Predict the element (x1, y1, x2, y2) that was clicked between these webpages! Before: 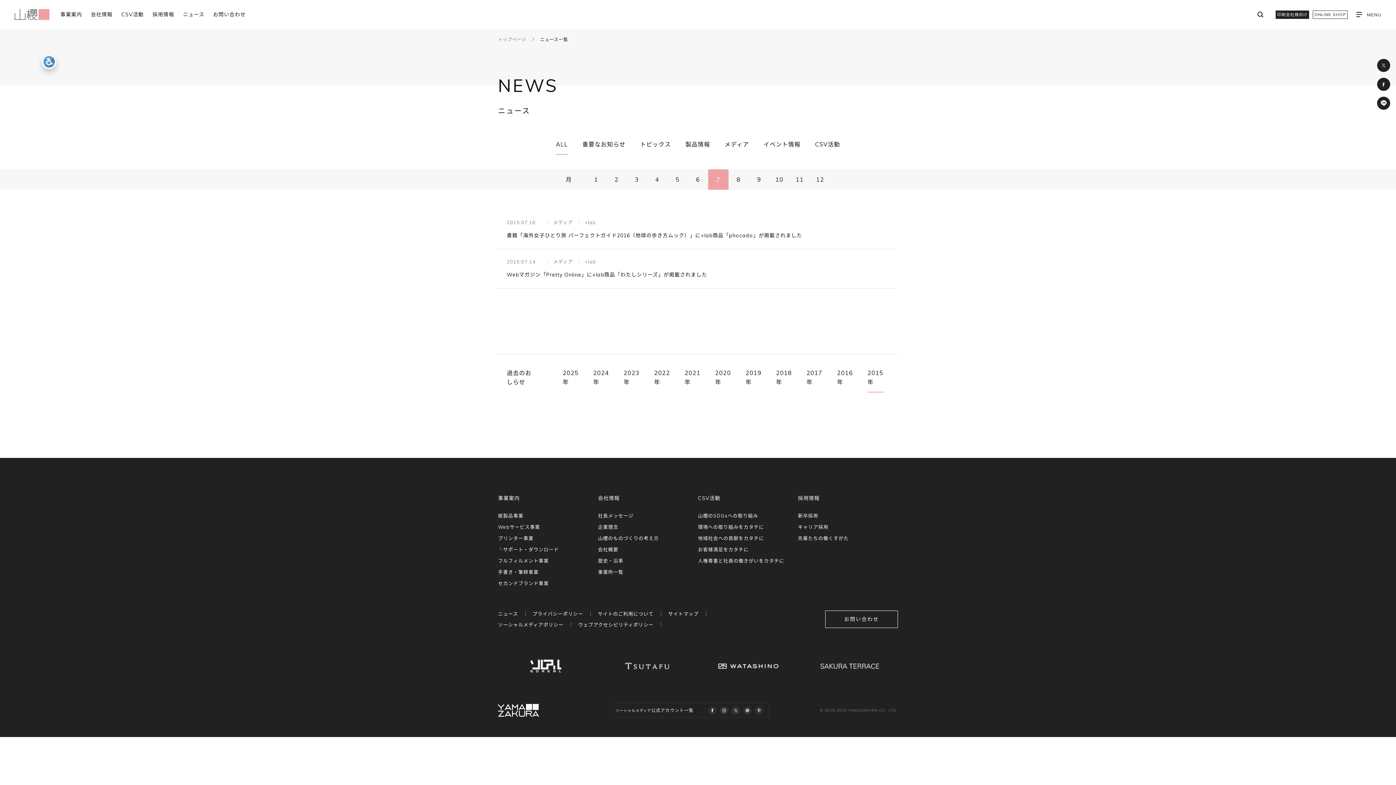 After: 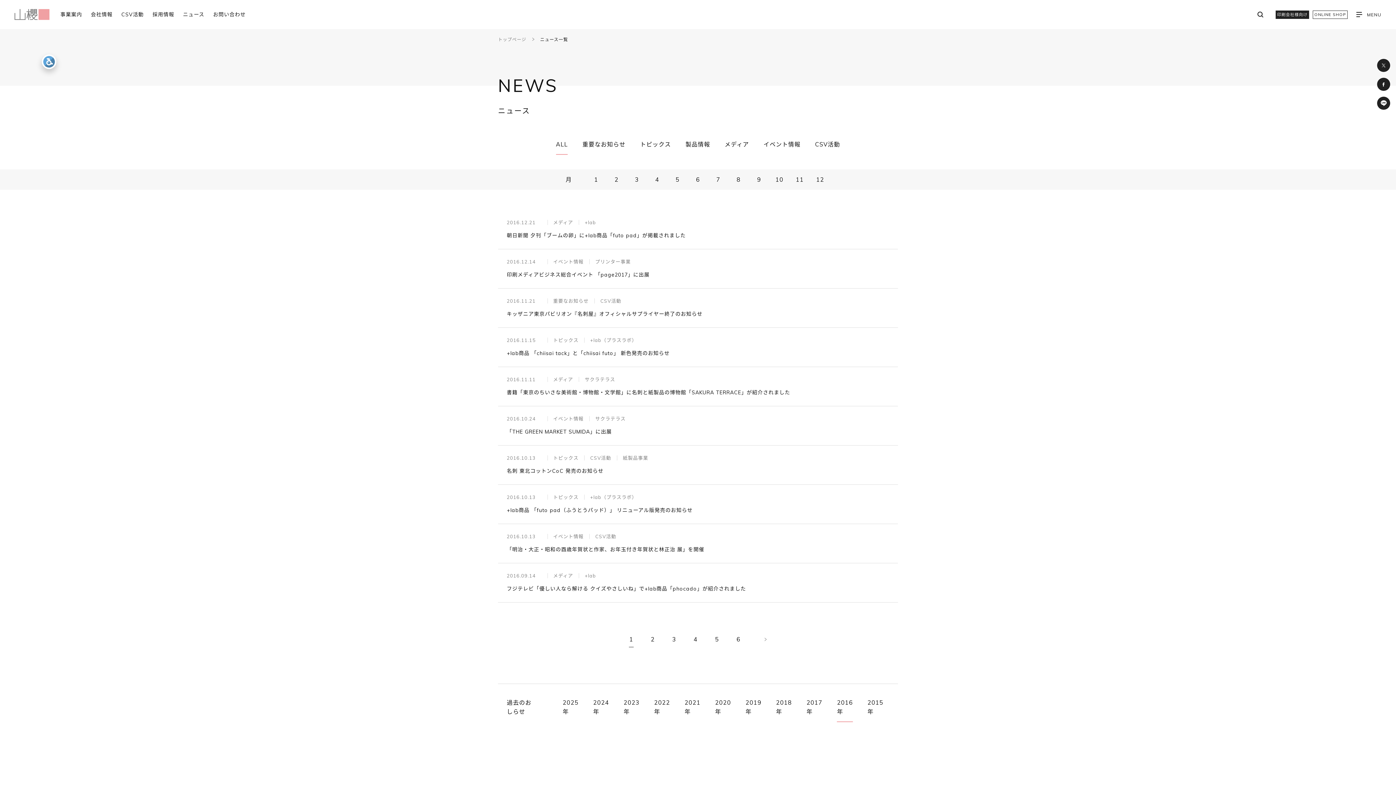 Action: label: 2016年 bbox: (837, 368, 853, 392)